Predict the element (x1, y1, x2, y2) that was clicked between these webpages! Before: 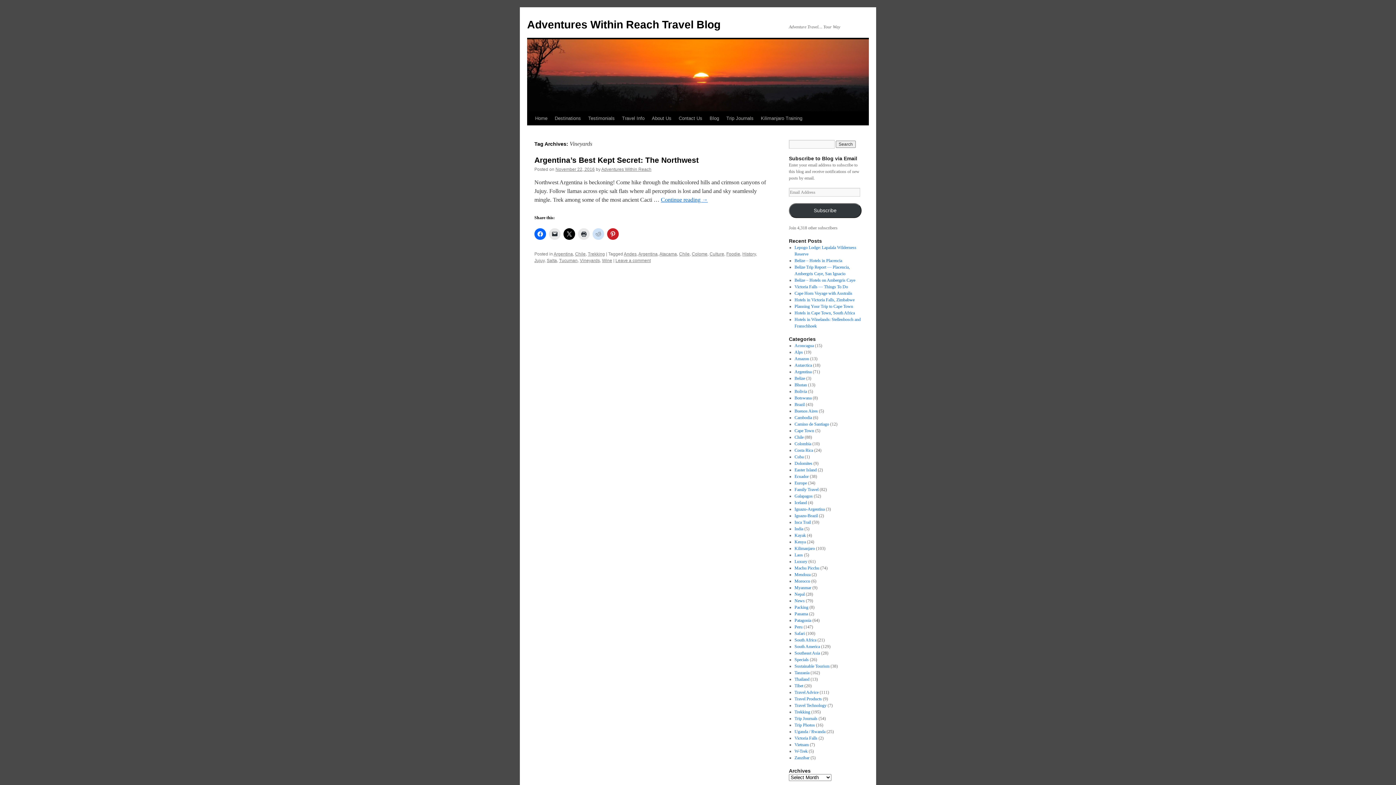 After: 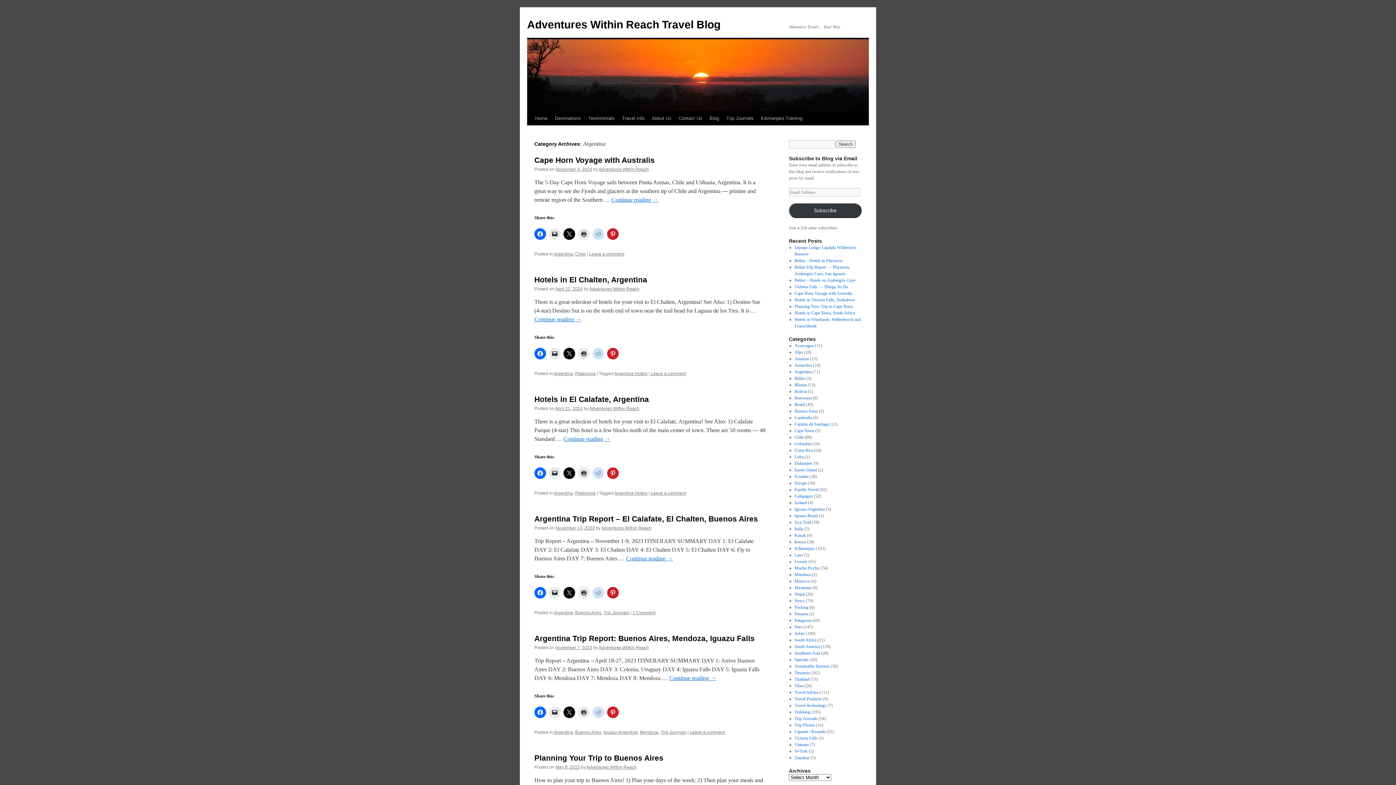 Action: bbox: (553, 251, 573, 256) label: Argentina